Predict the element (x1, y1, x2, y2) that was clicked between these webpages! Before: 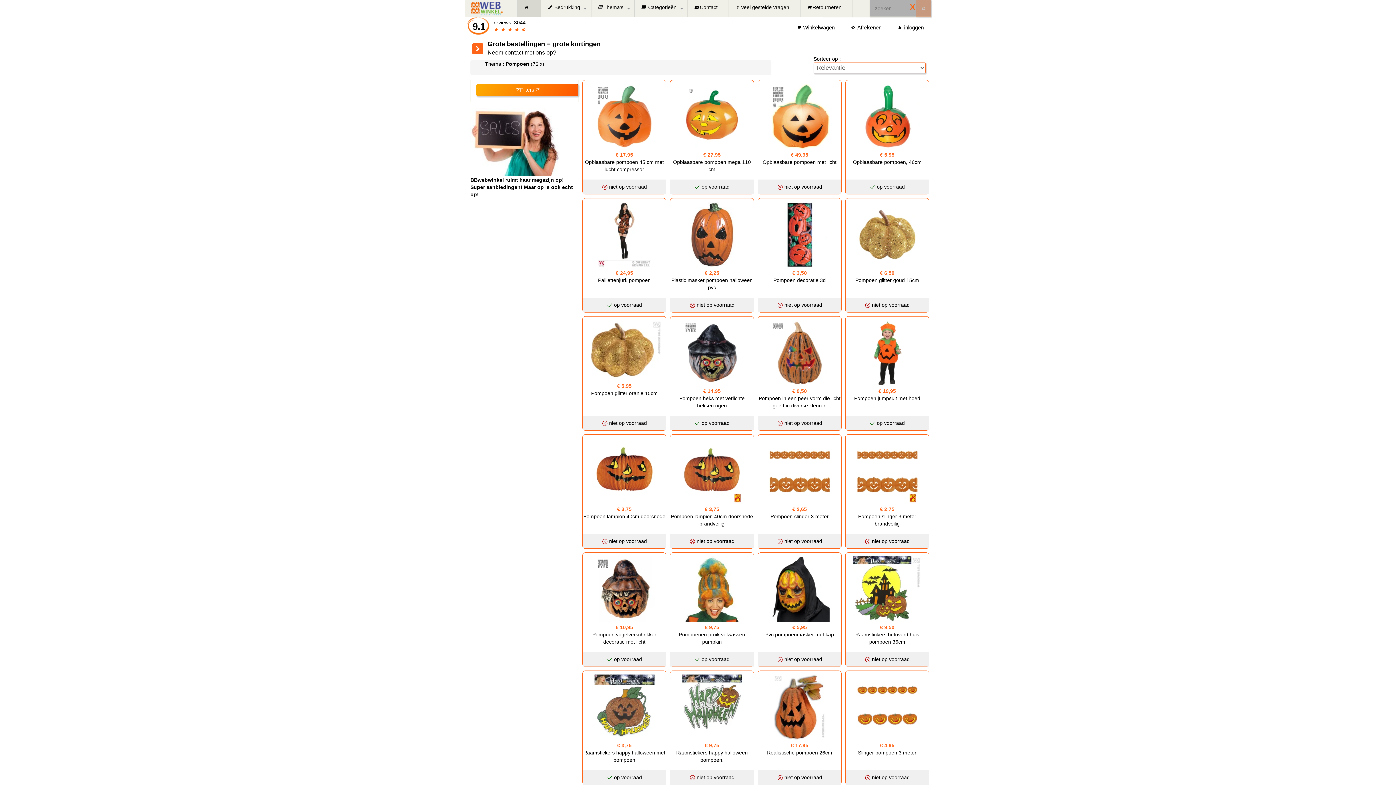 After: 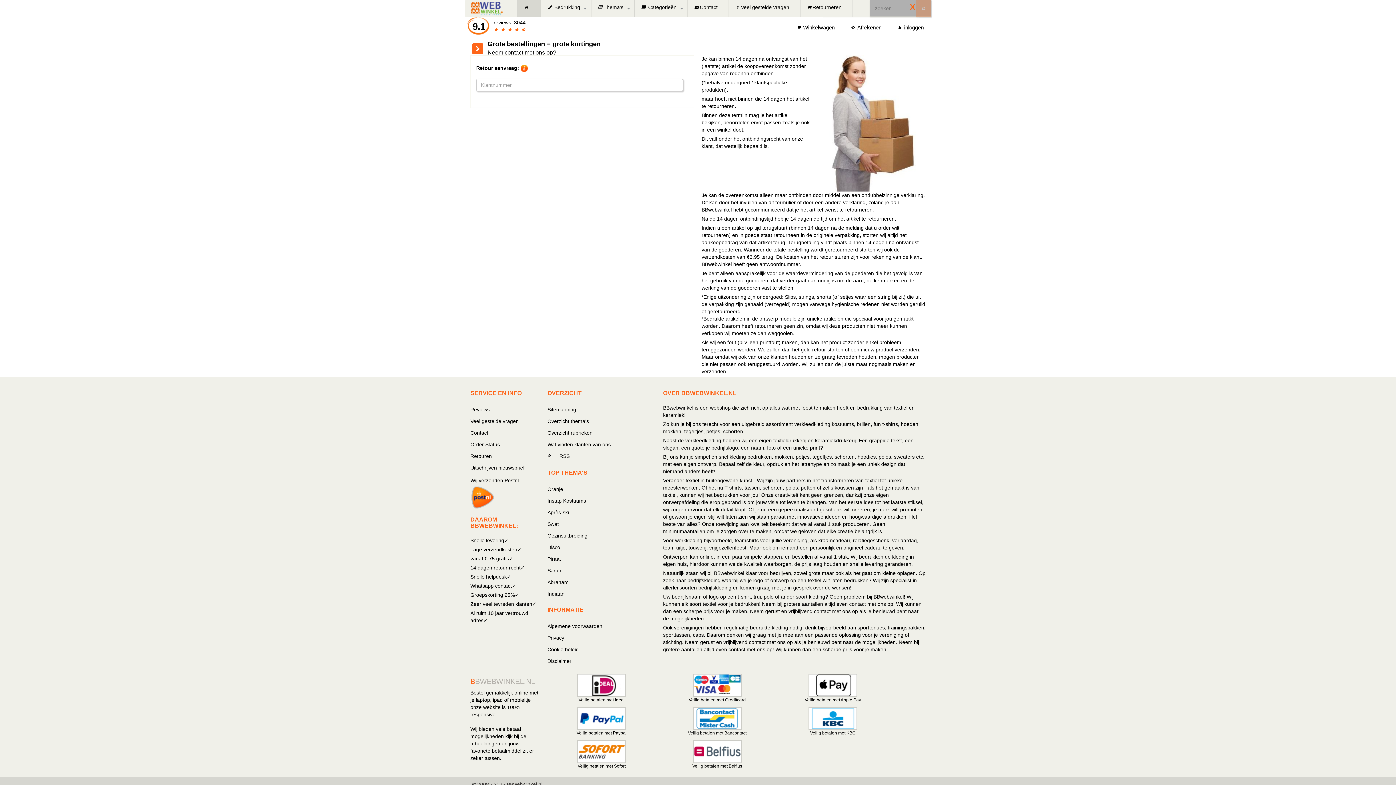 Action: bbox: (800, 0, 853, 17) label: Retourneren